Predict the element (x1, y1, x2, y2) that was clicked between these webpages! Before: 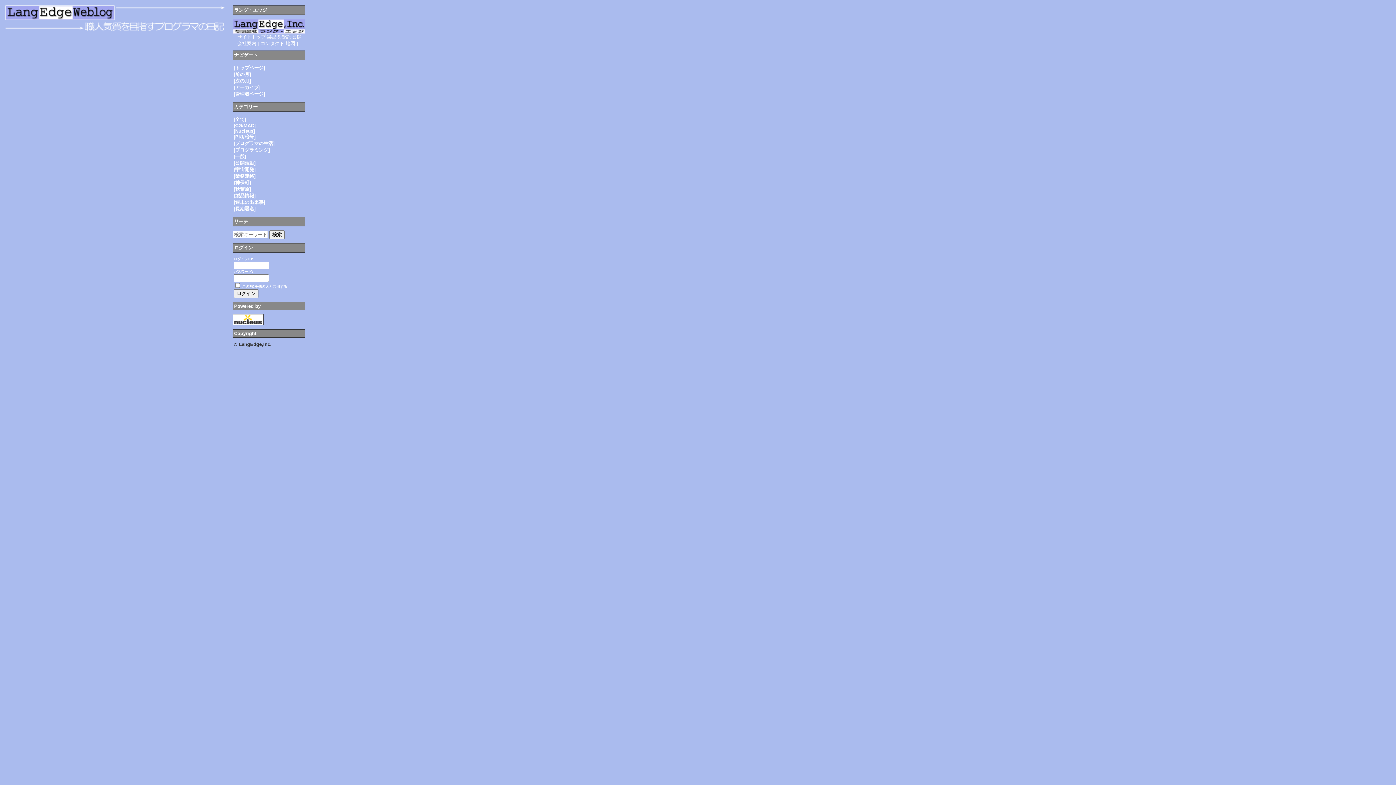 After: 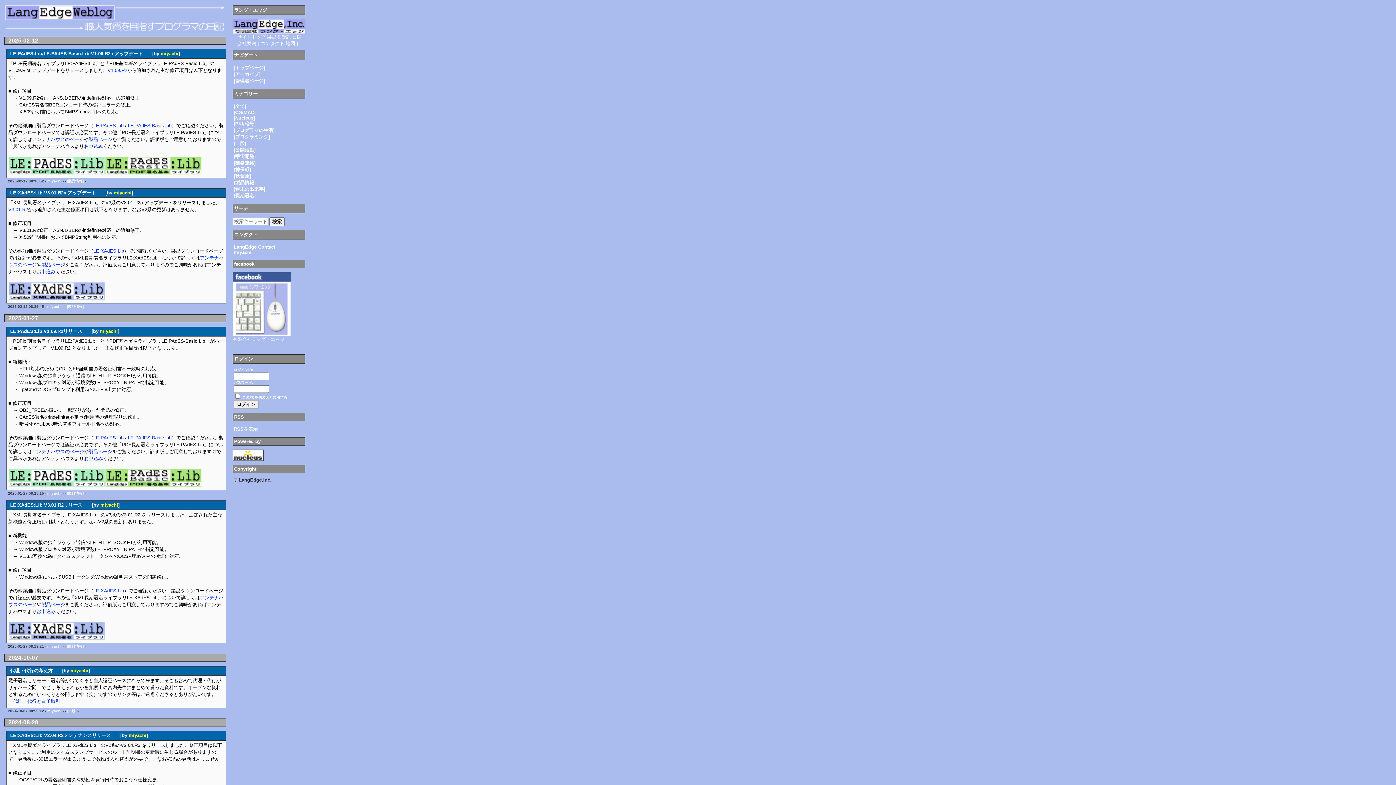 Action: bbox: (233, 65, 265, 70) label: [トップページ]